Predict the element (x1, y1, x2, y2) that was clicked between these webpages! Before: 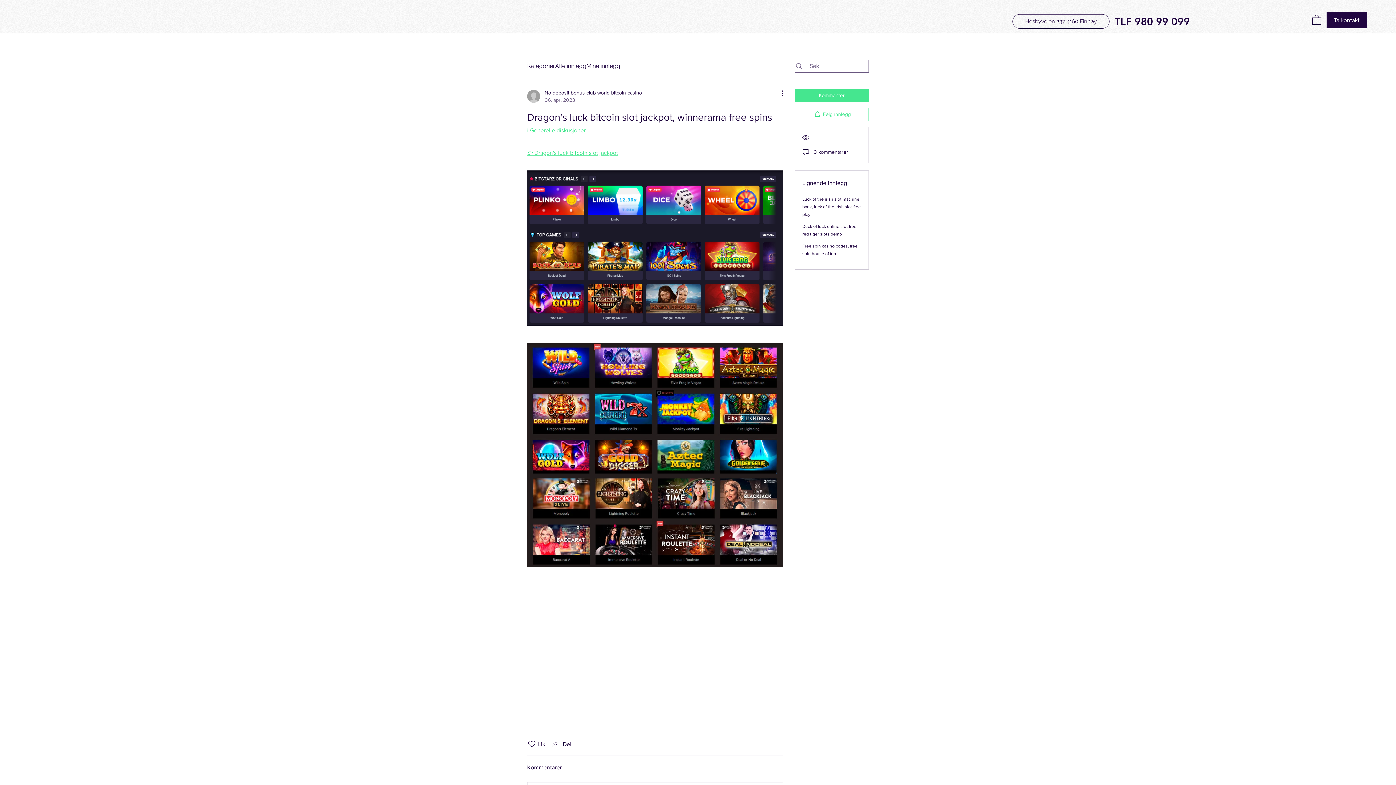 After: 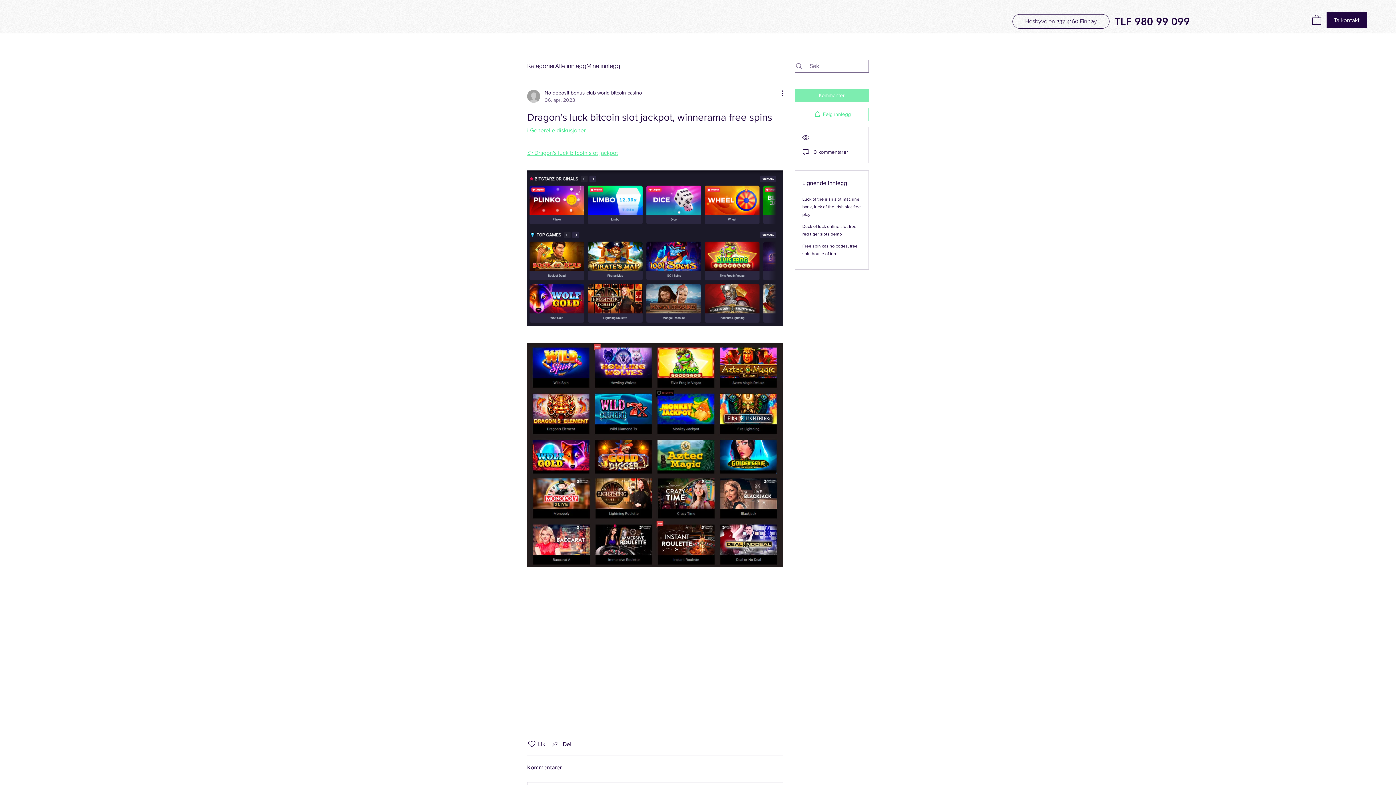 Action: bbox: (794, 88, 869, 102) label: Kommenter